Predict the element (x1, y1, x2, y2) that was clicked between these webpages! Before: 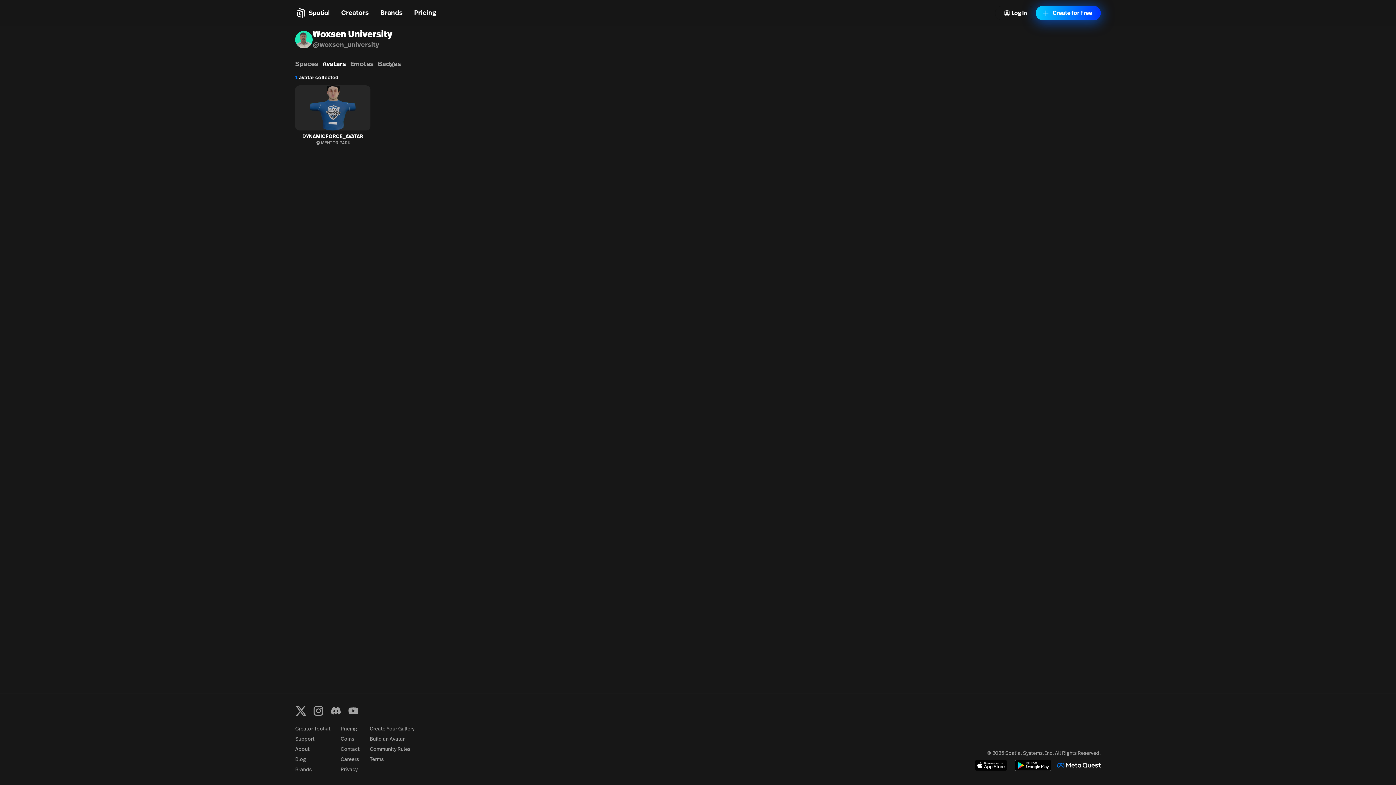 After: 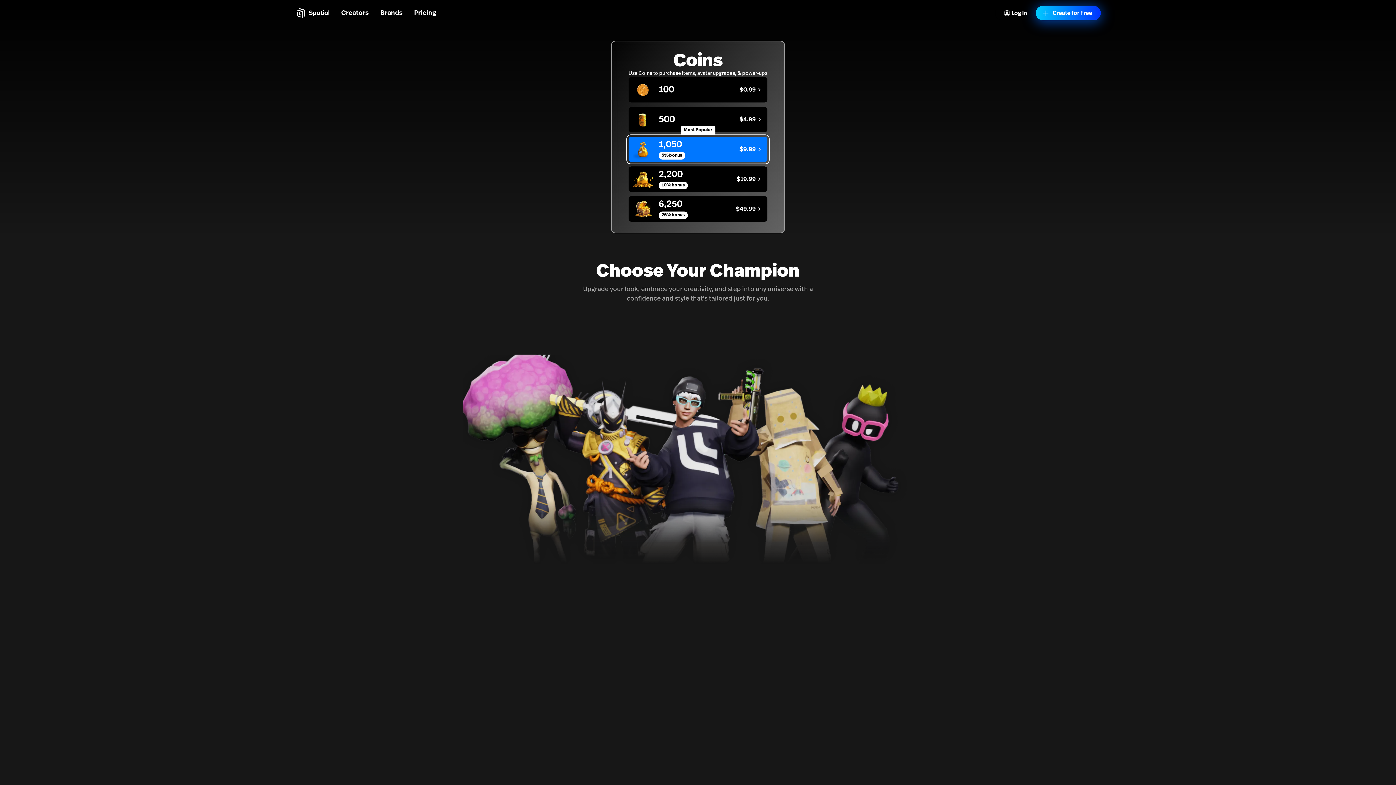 Action: bbox: (340, 736, 354, 743) label: Coins